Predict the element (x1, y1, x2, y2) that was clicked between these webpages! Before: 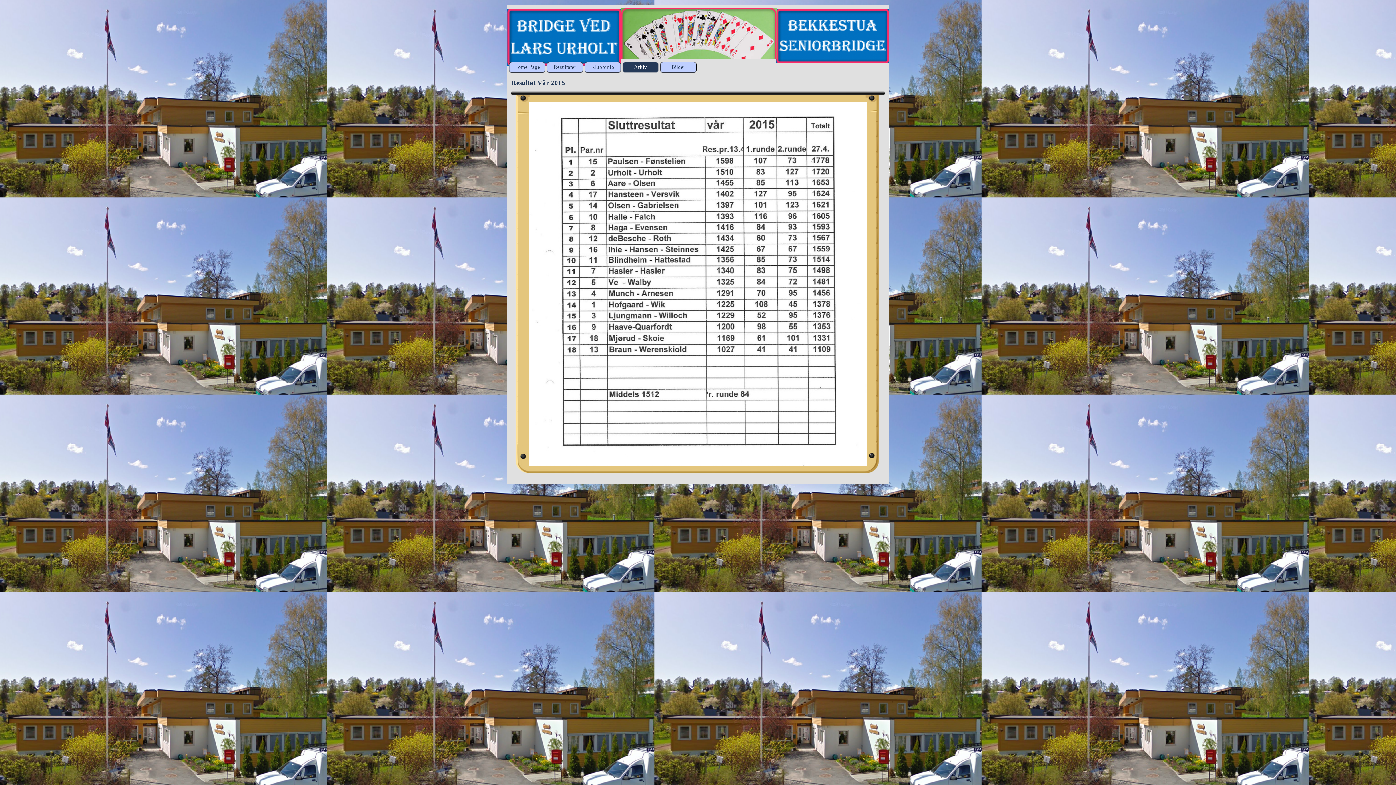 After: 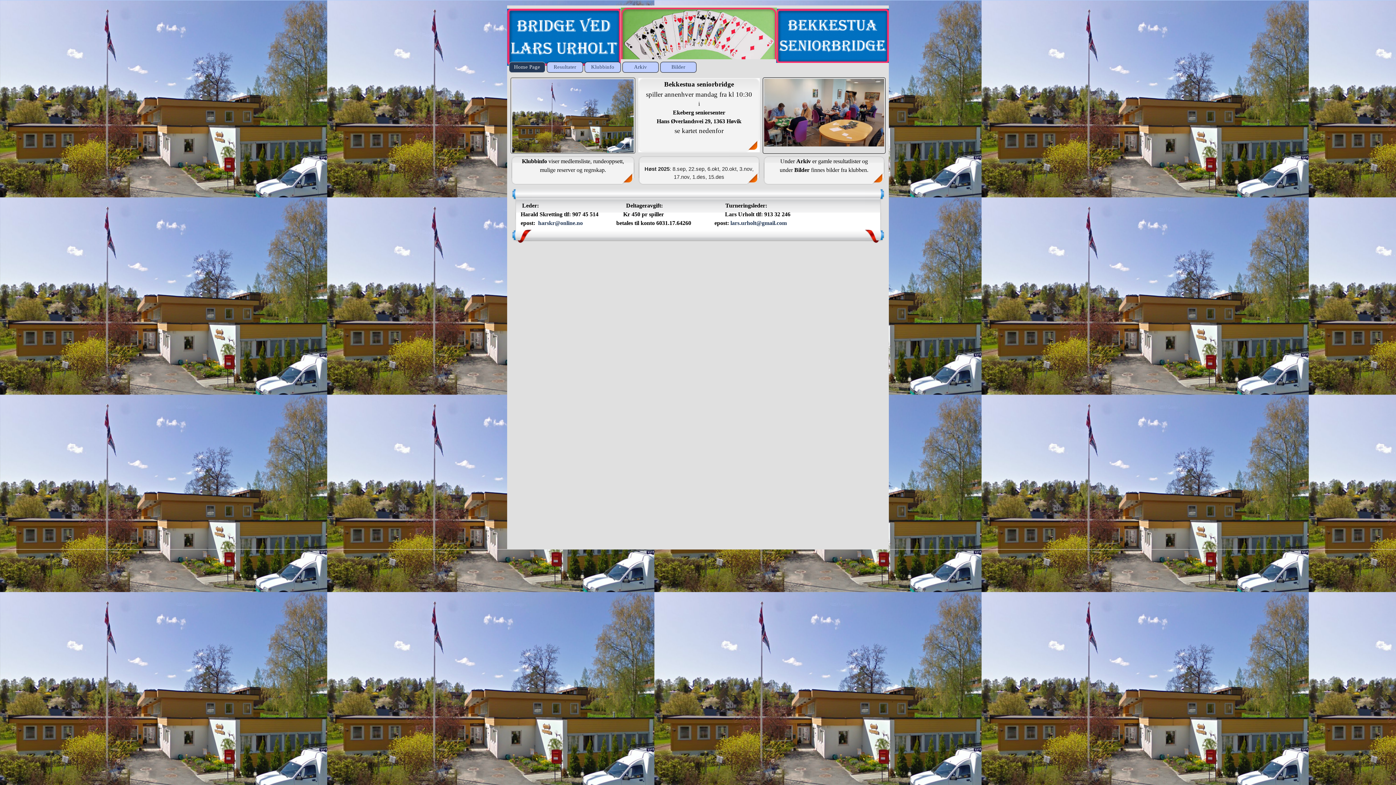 Action: label: Home Page bbox: (512, 61, 541, 72)